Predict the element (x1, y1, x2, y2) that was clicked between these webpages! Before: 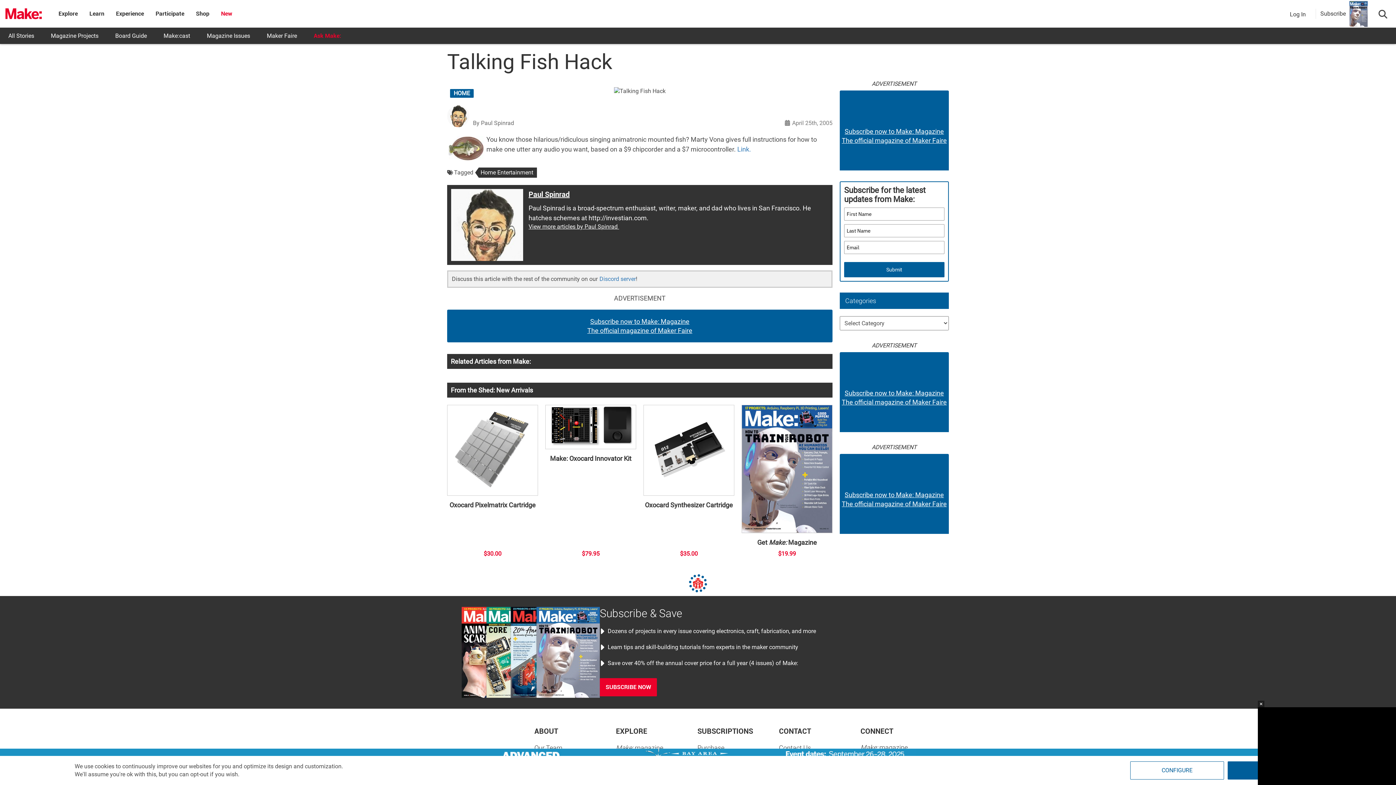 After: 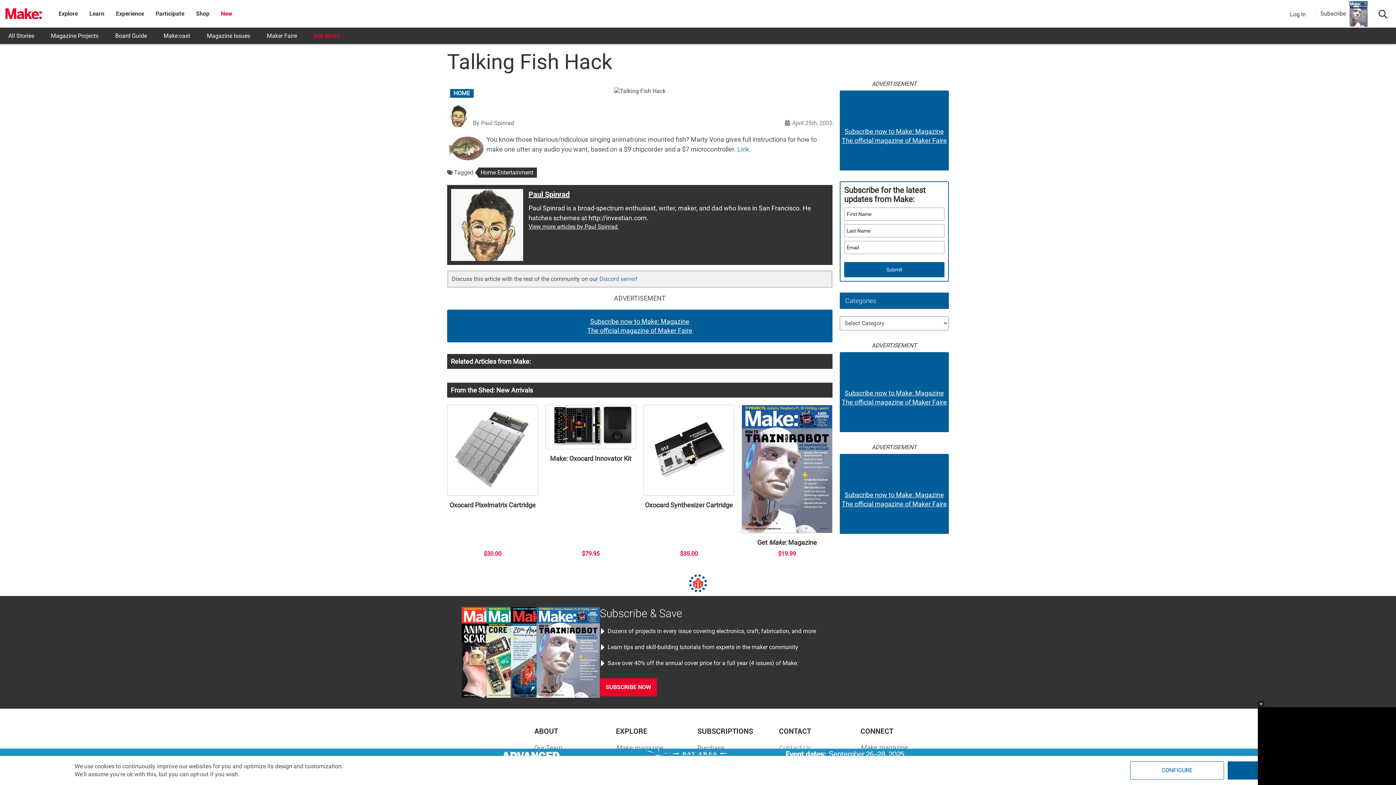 Action: bbox: (779, 744, 811, 752) label: Contact Us